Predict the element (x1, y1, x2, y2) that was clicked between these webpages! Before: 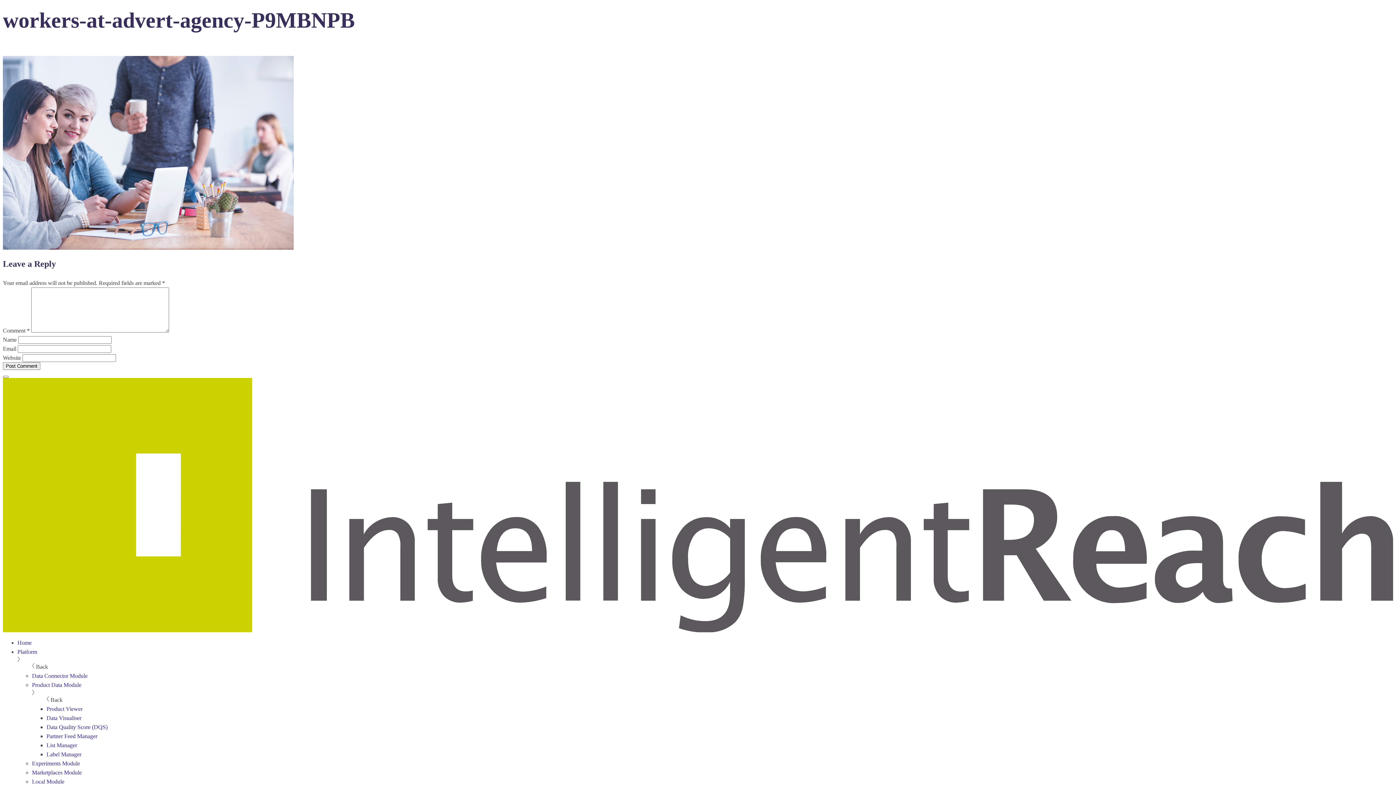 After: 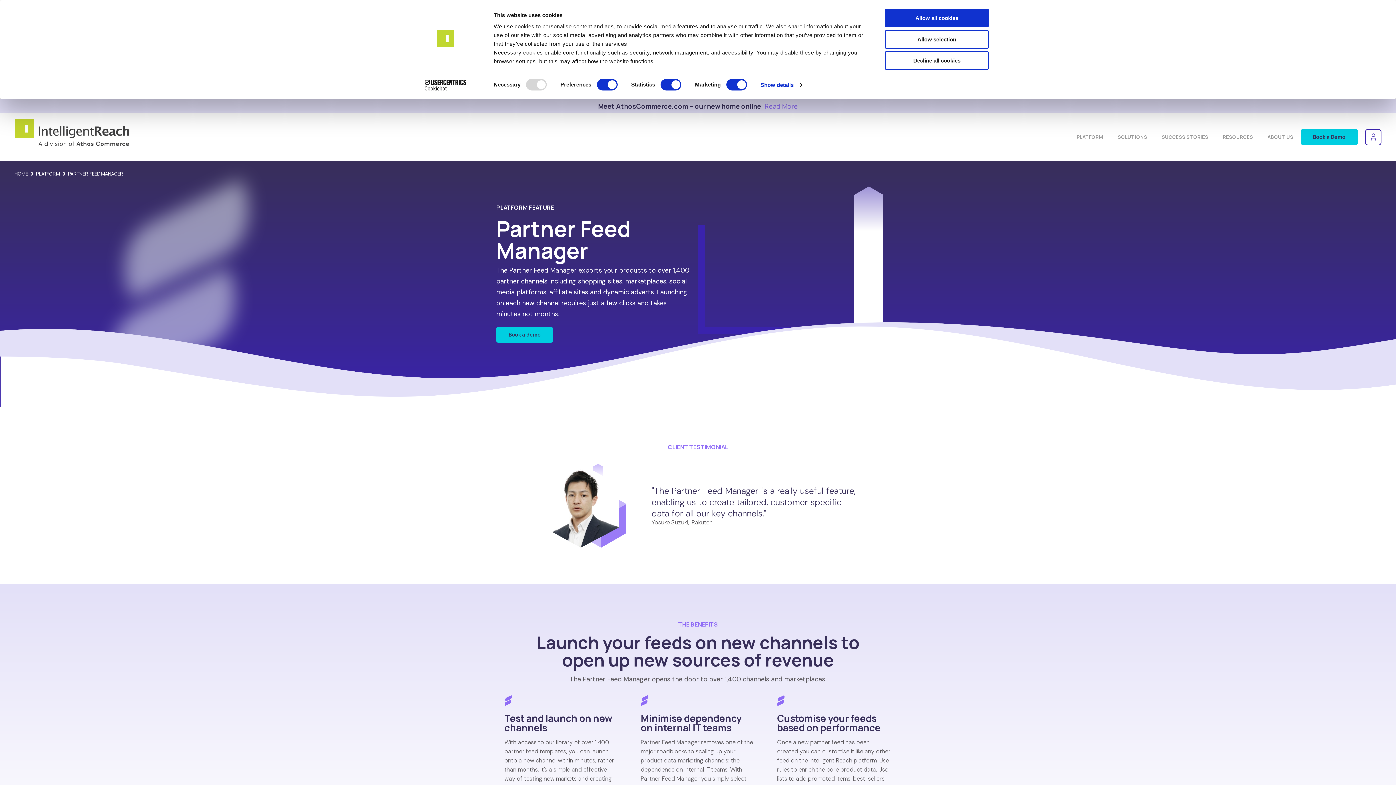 Action: label: Partner Feed Manager bbox: (46, 733, 97, 739)